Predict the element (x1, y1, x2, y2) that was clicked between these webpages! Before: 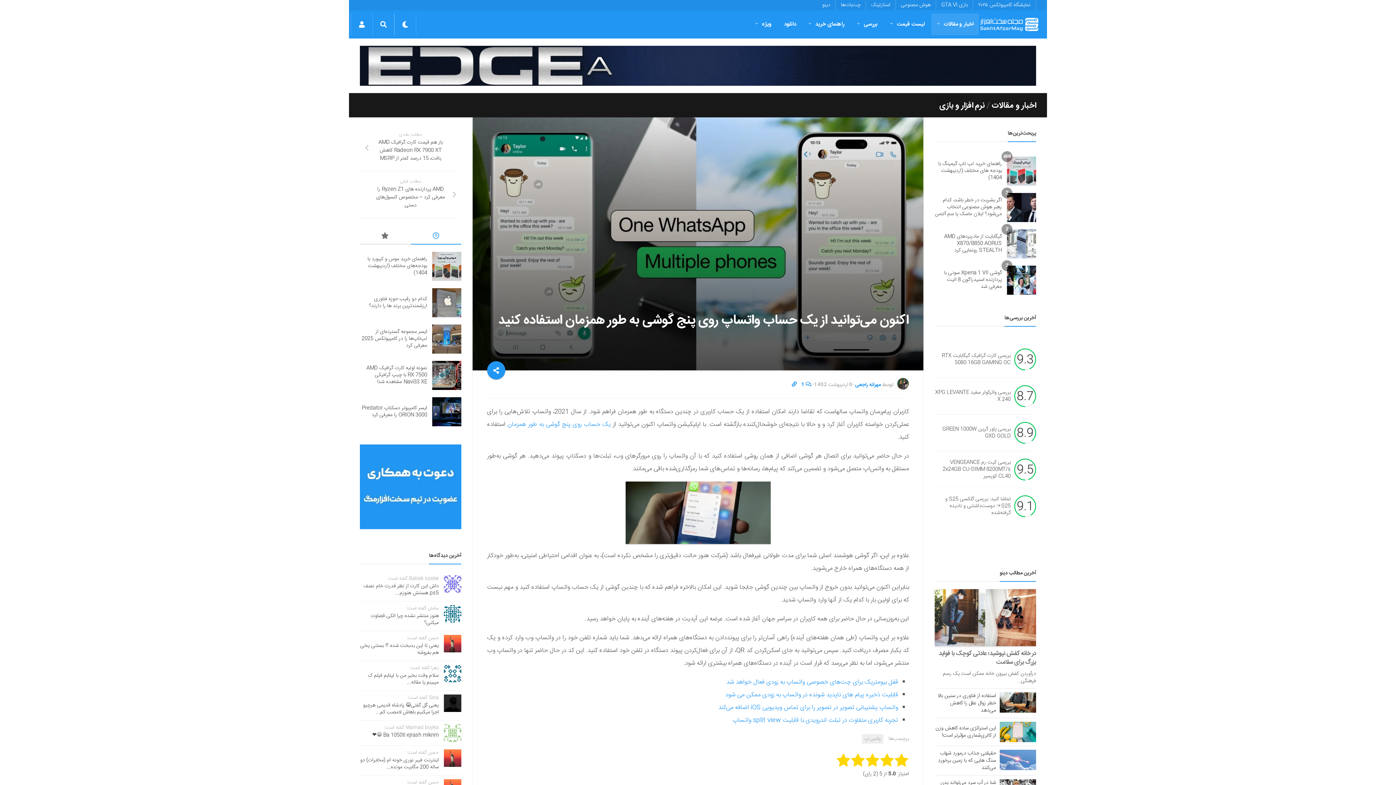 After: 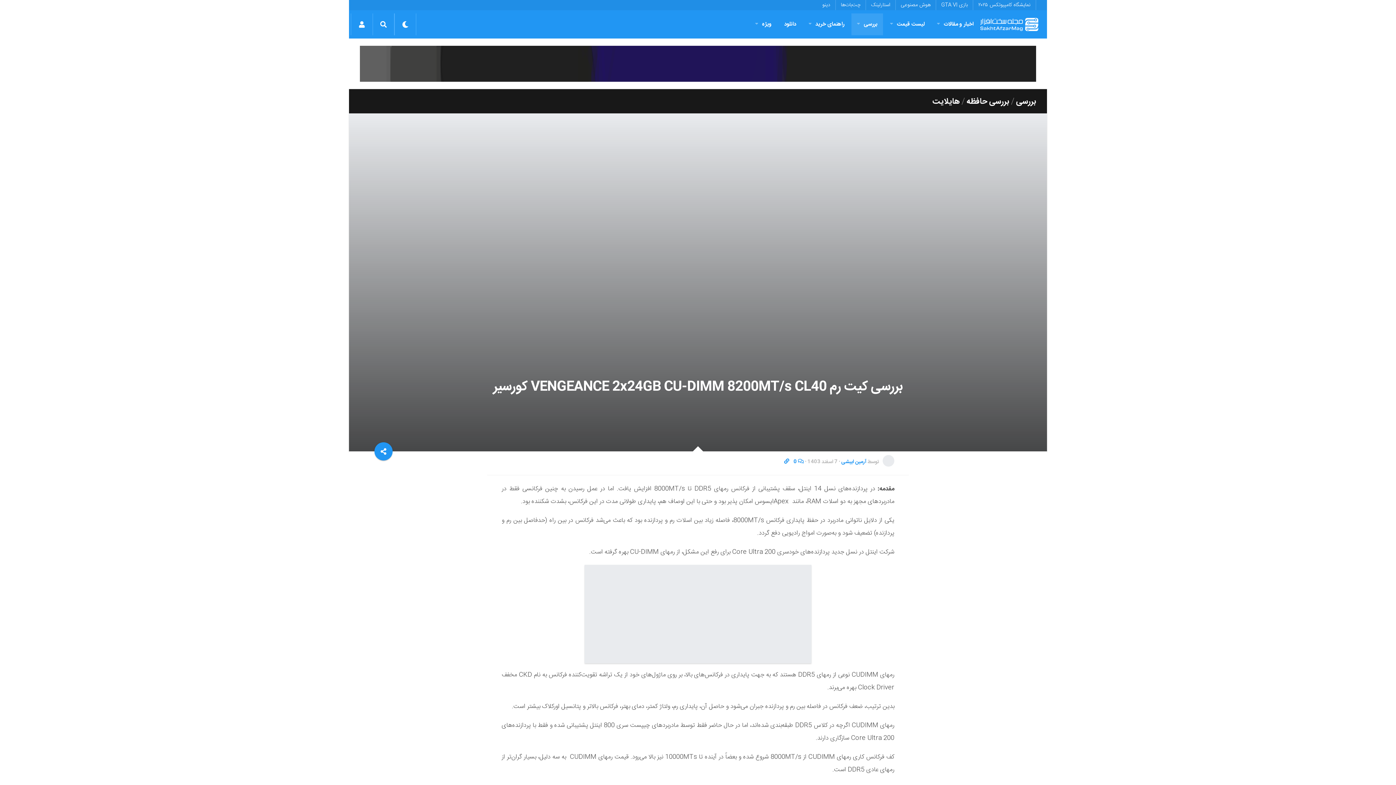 Action: bbox: (943, 458, 1011, 480) label: بررسی کیت رم VENGEANCE 2x24GB CU-DIMM 8200MT/s CL40 کورسیر